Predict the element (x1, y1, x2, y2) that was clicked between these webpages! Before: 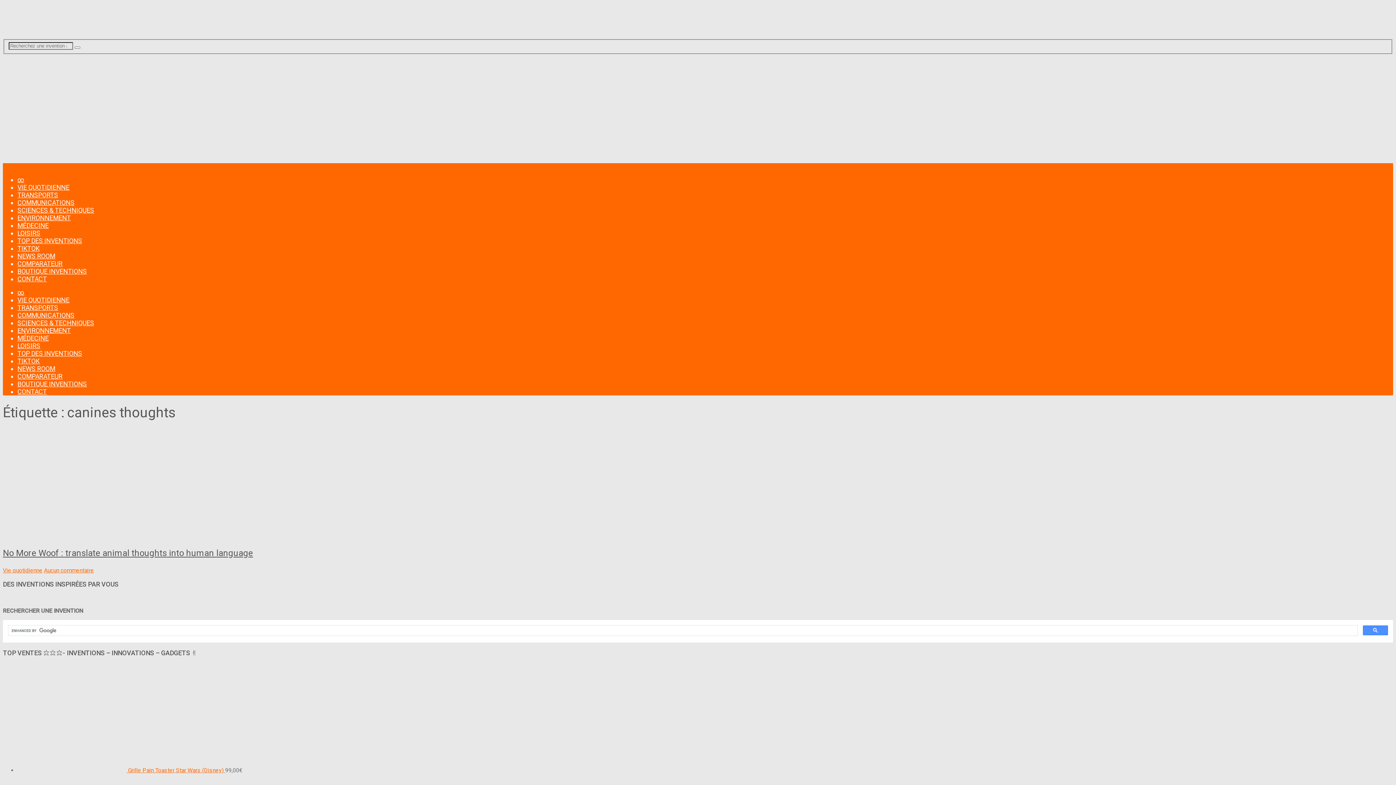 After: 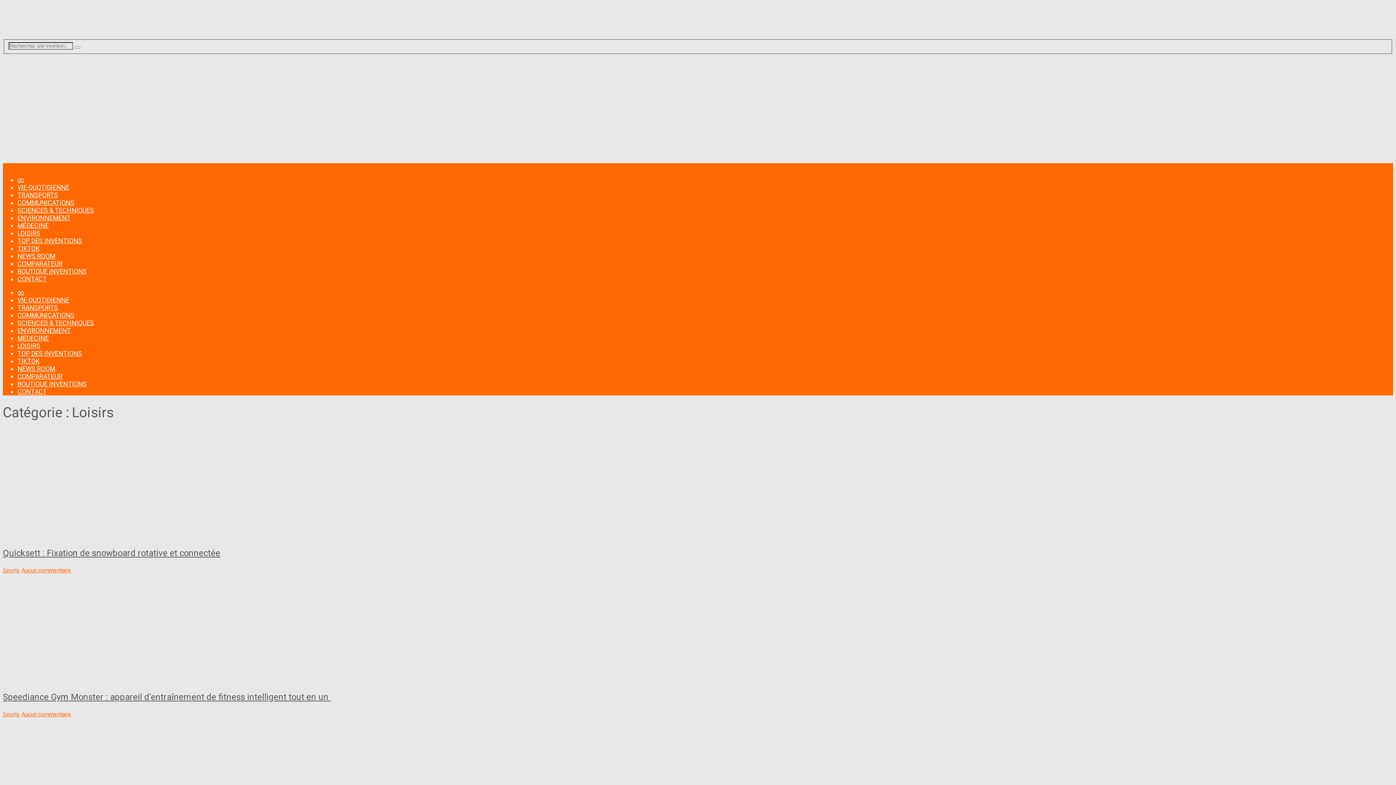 Action: bbox: (17, 229, 40, 237) label: LOISIRS